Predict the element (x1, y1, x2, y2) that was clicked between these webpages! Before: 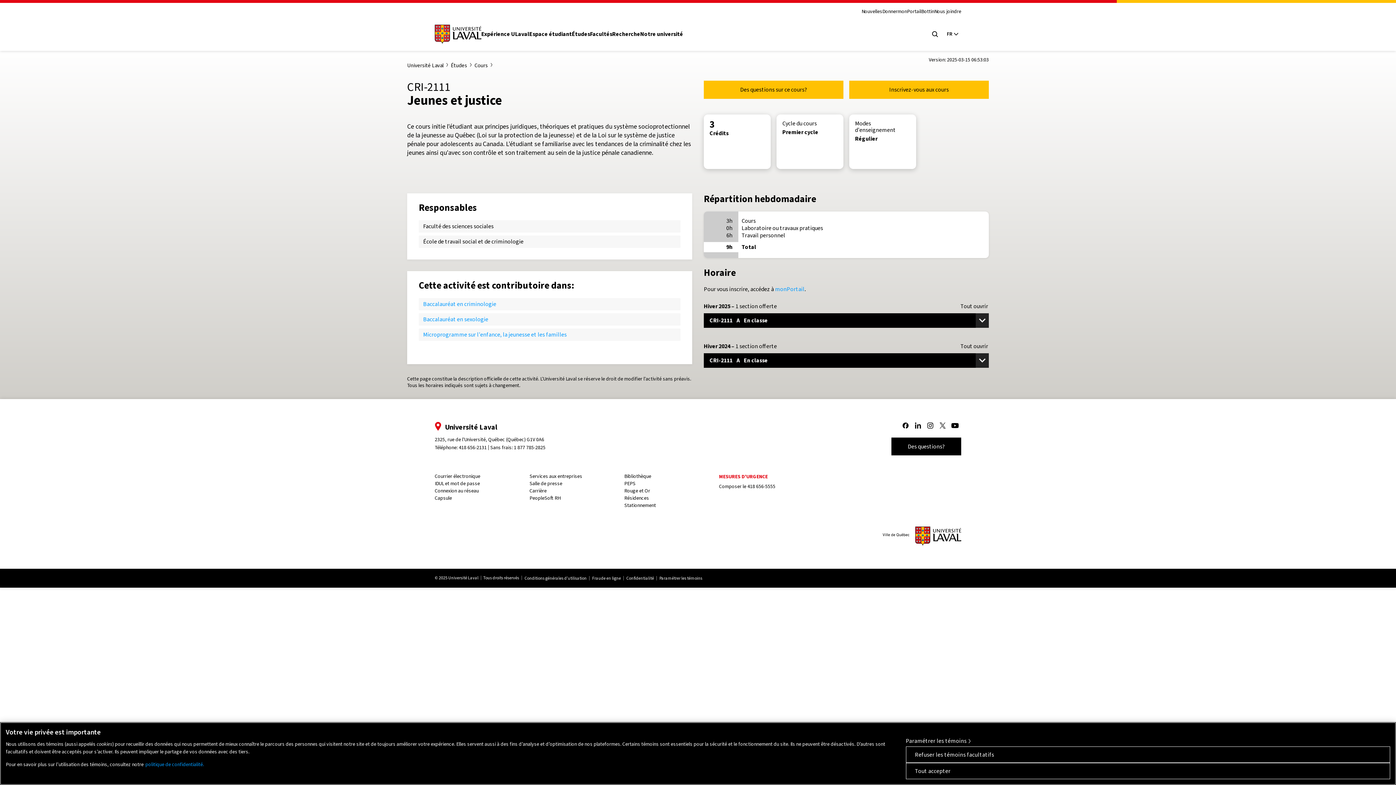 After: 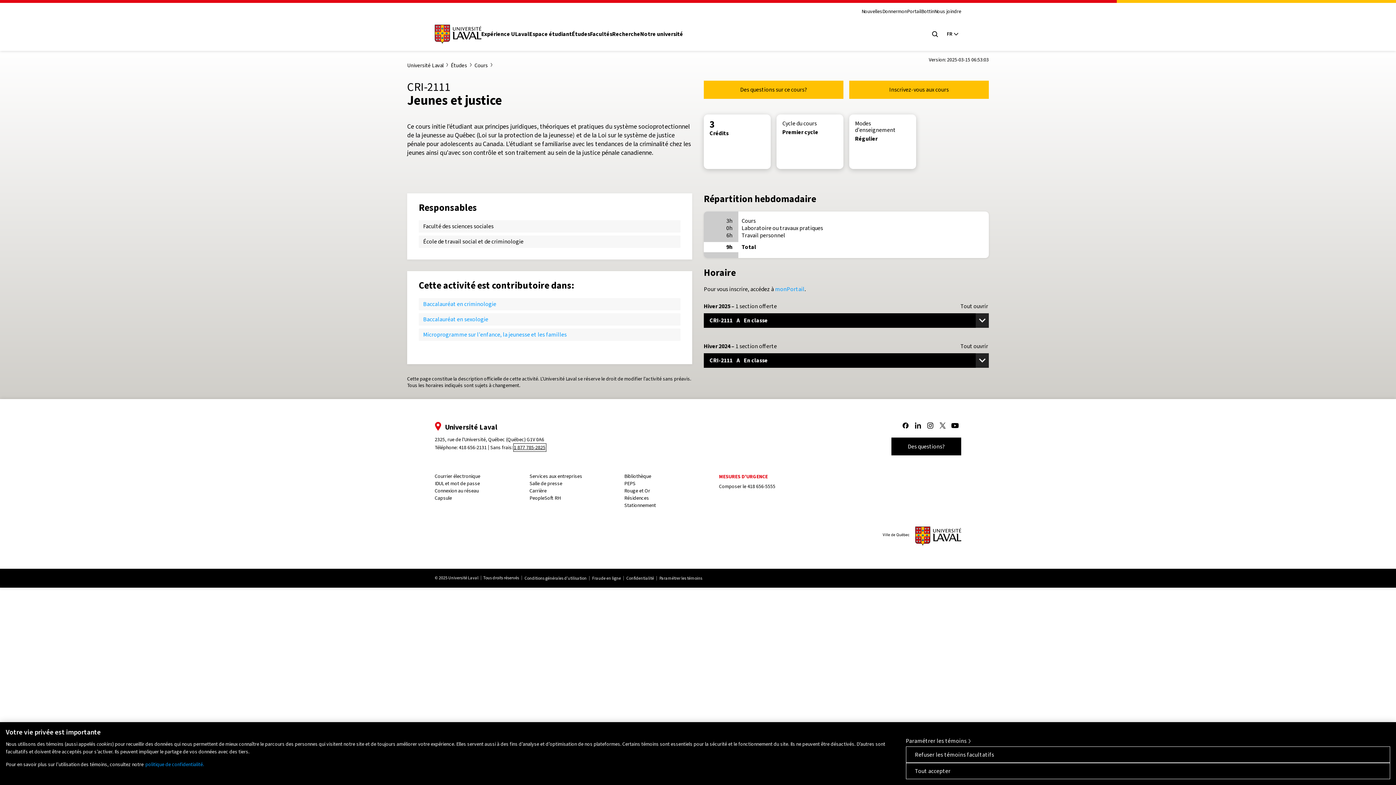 Action: bbox: (514, 444, 545, 451) label: 1 877 785-2825